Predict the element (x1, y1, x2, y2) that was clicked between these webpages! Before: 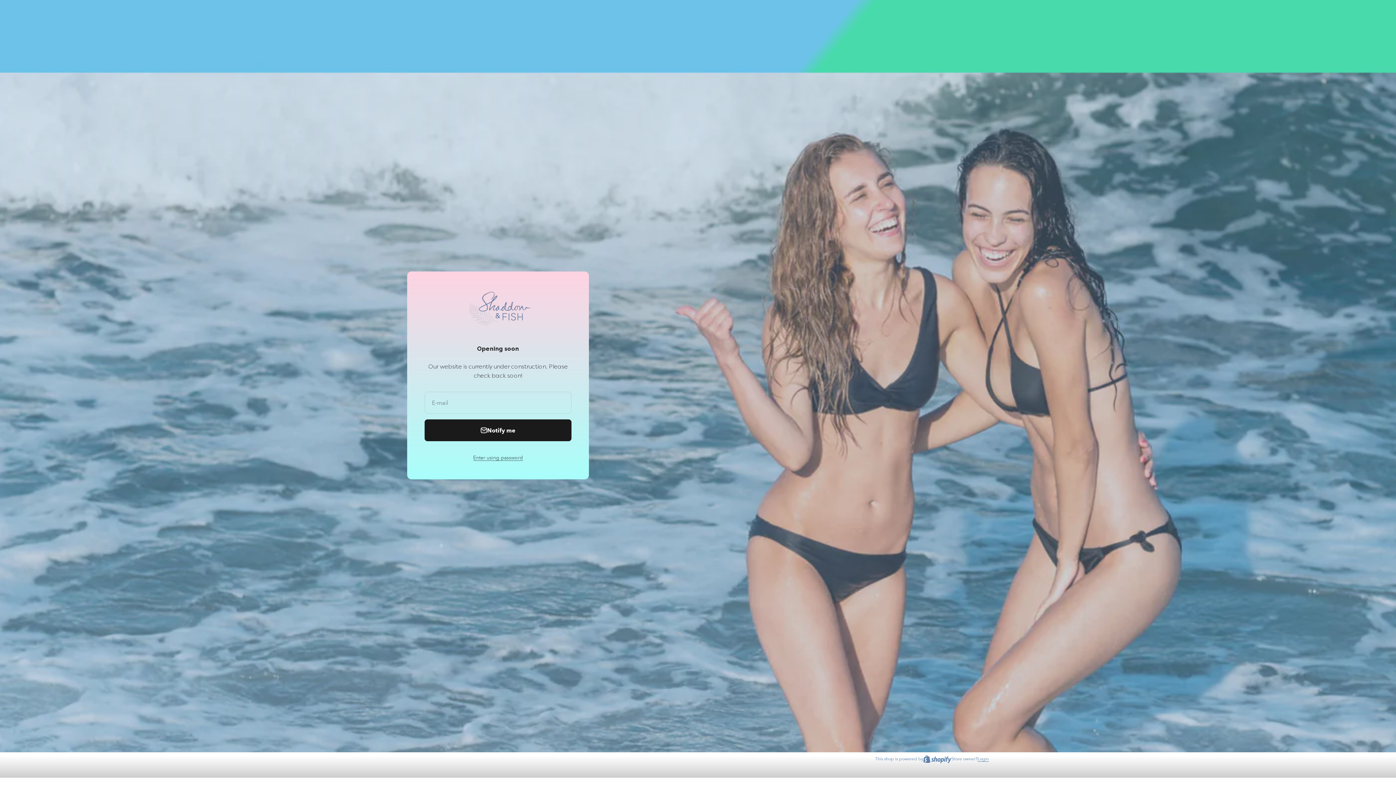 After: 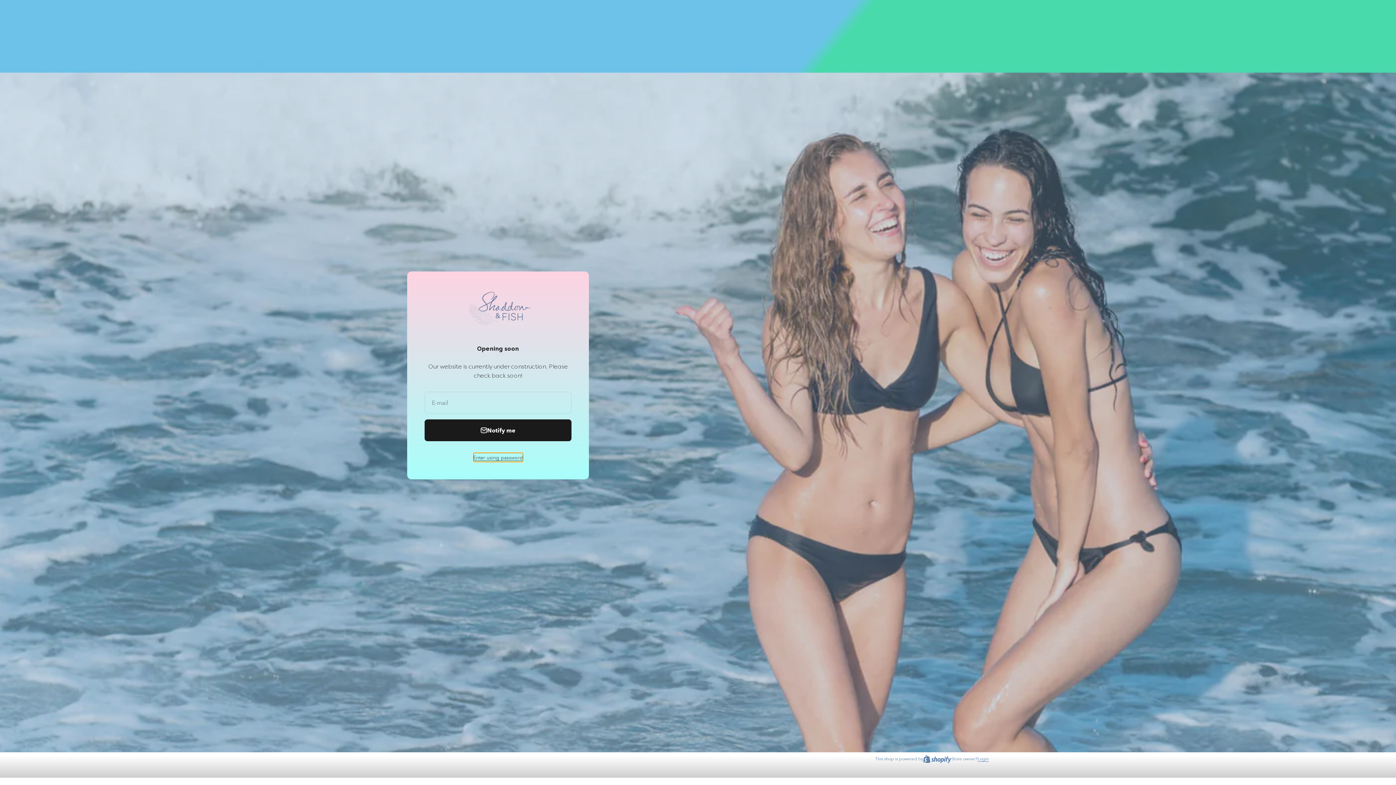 Action: label: Enter using password bbox: (473, 452, 523, 462)